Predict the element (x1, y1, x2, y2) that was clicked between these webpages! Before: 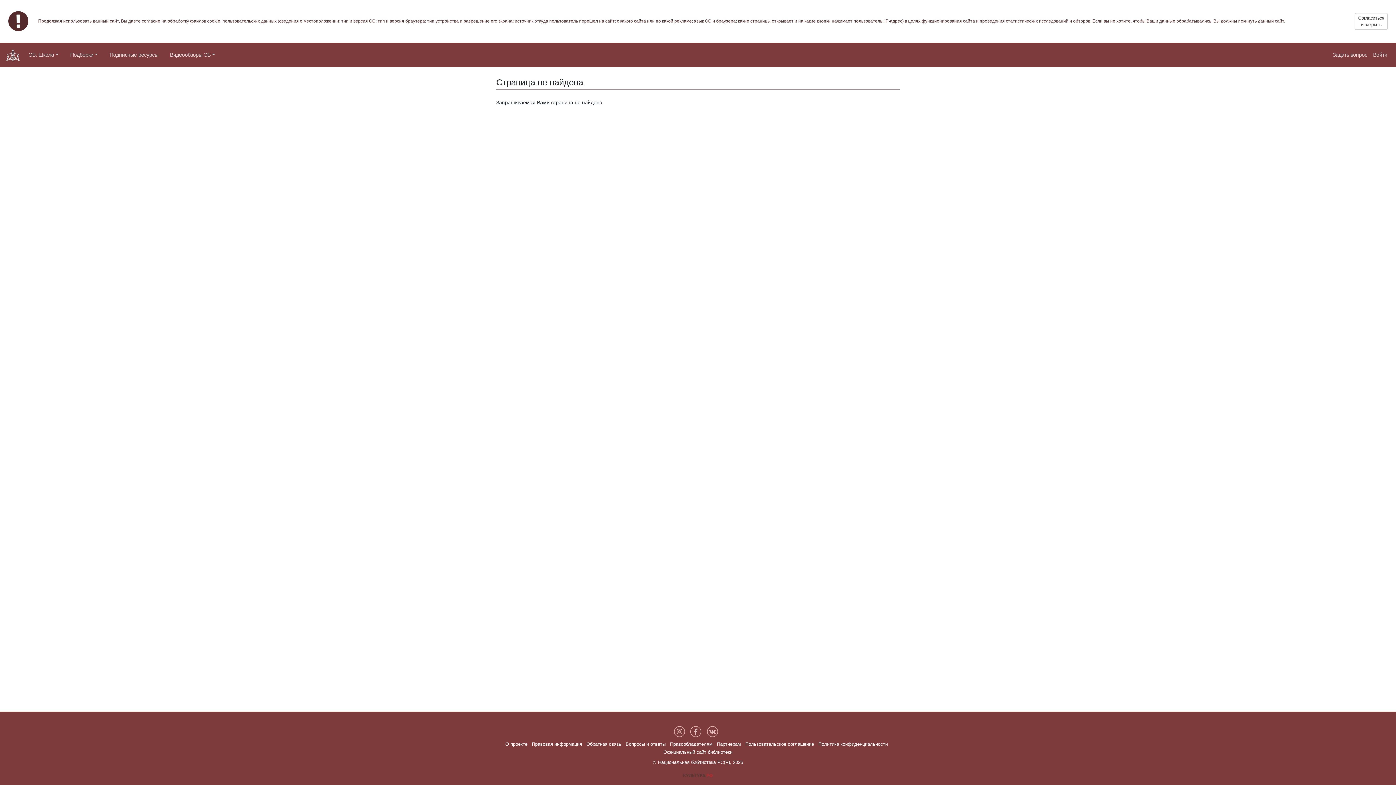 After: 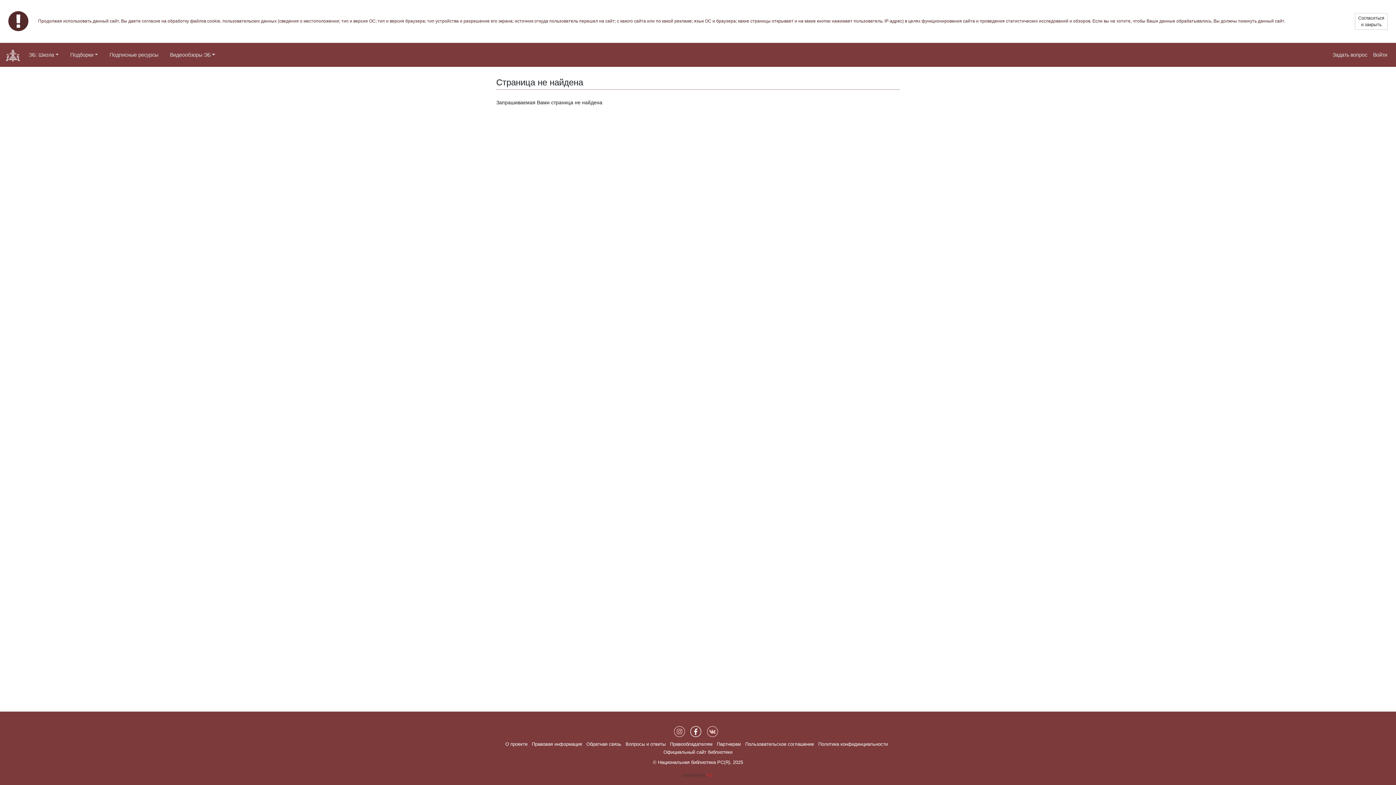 Action: label:   bbox: (690, 728, 703, 734)